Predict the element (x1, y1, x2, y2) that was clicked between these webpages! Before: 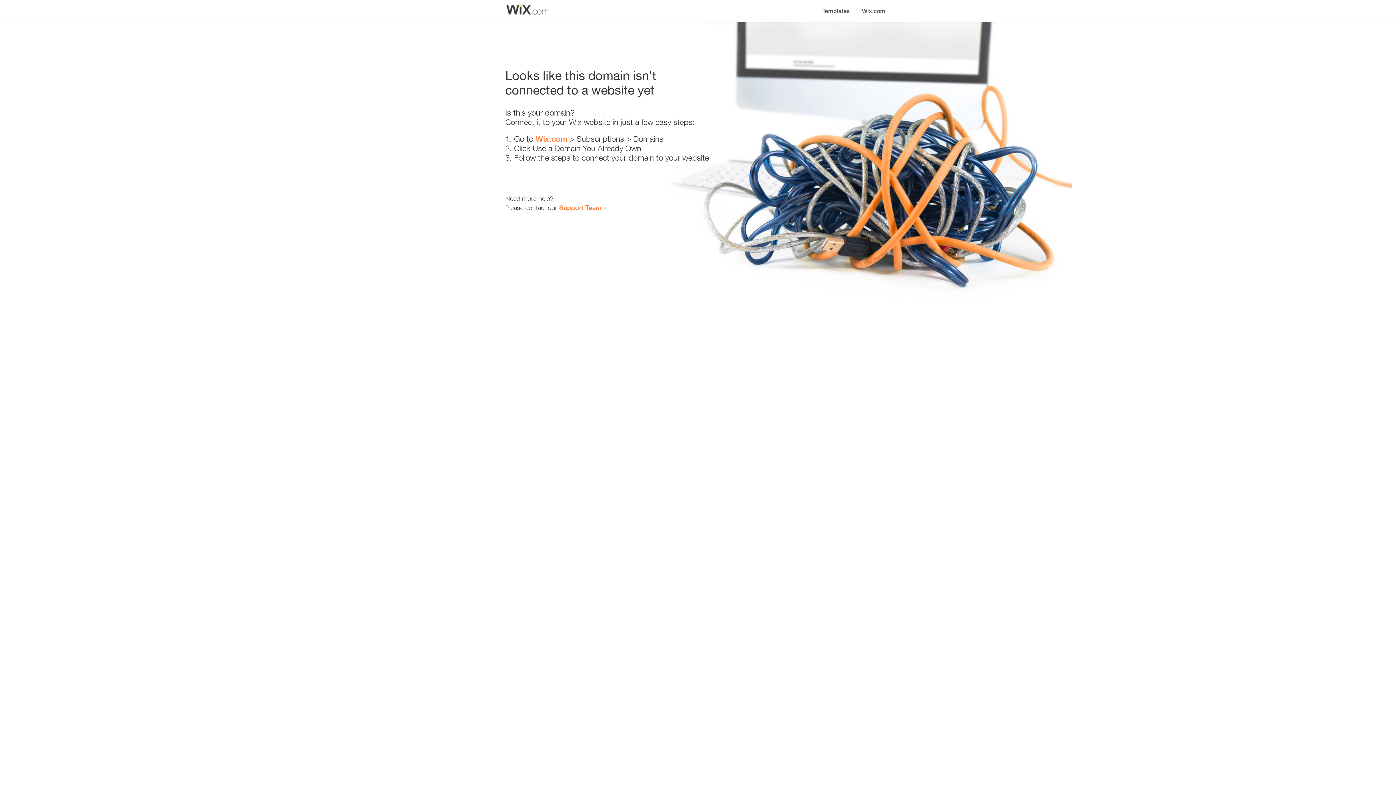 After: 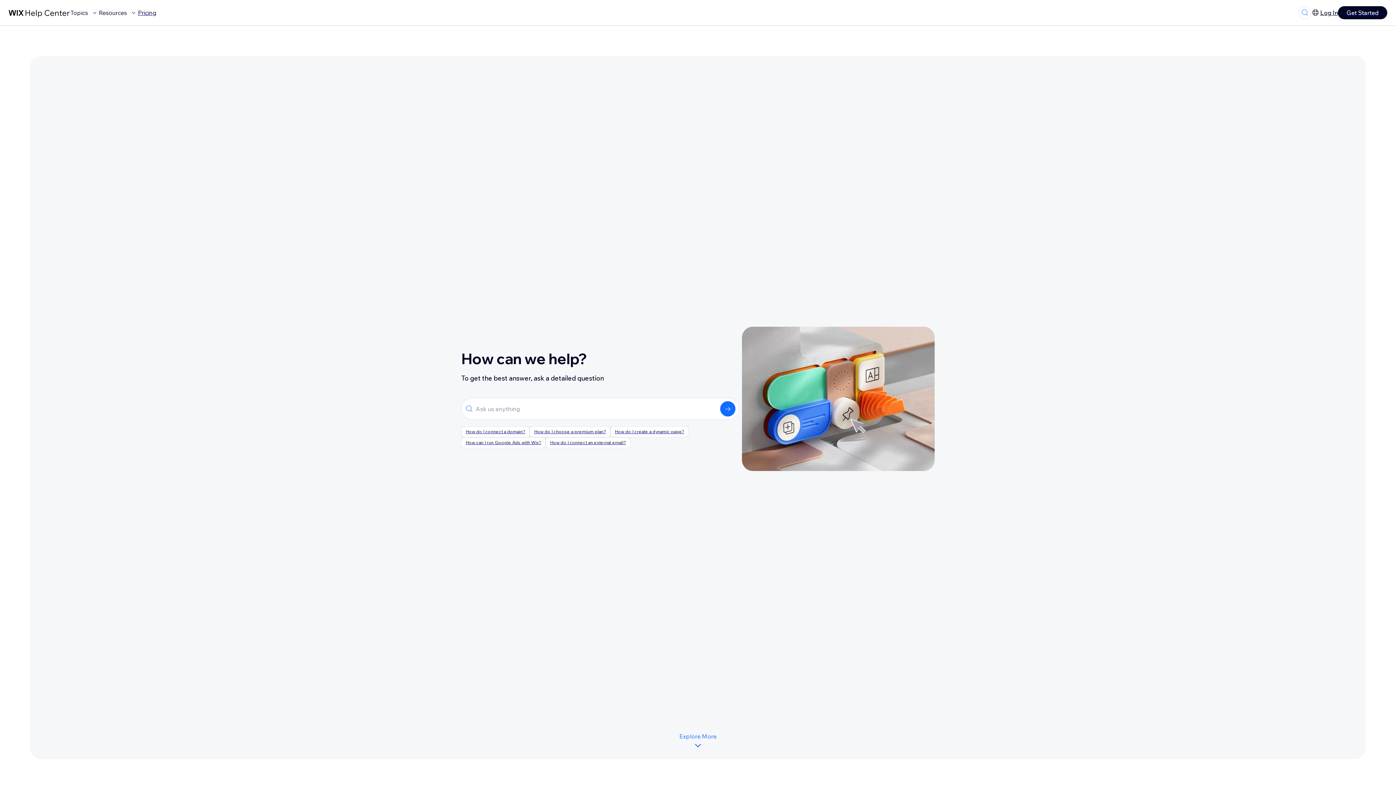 Action: bbox: (559, 203, 601, 211) label: Support Team